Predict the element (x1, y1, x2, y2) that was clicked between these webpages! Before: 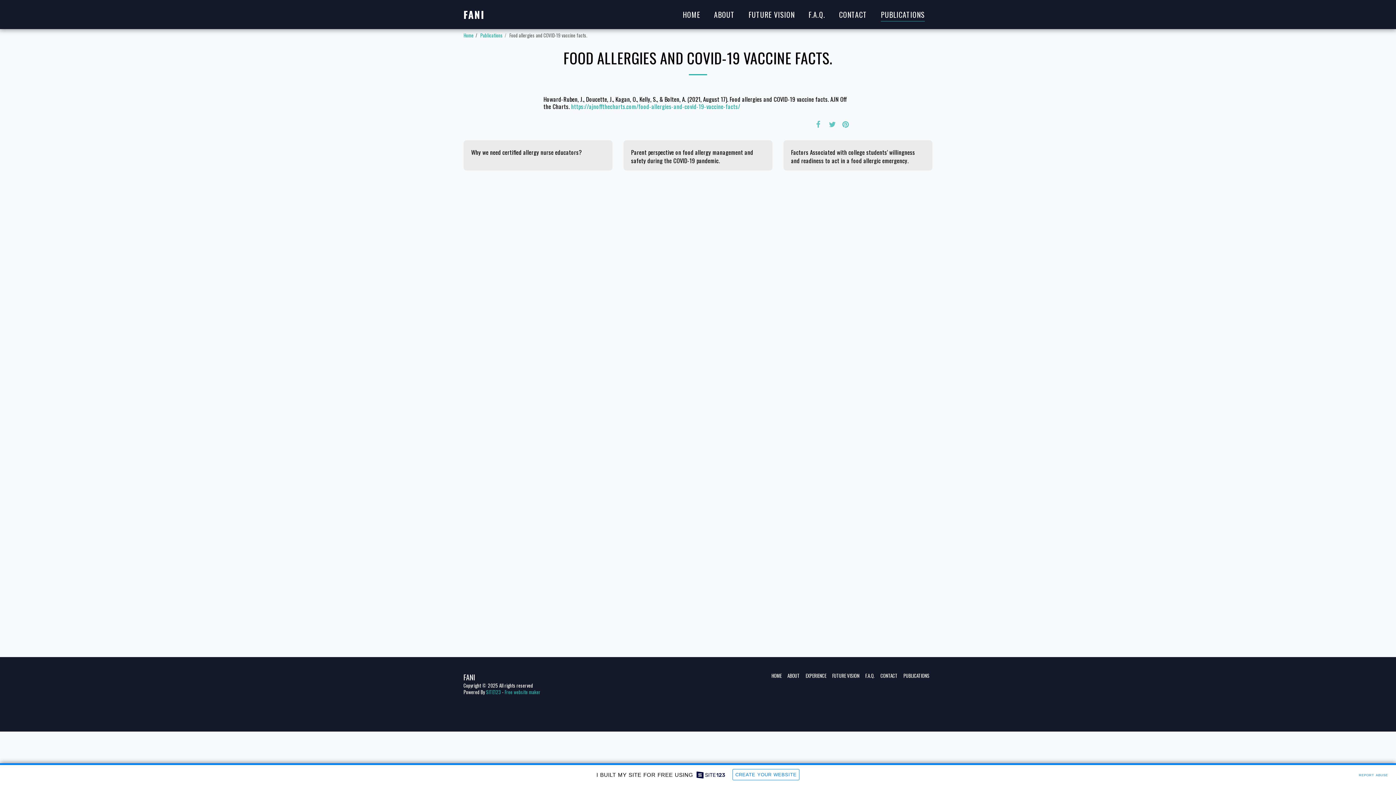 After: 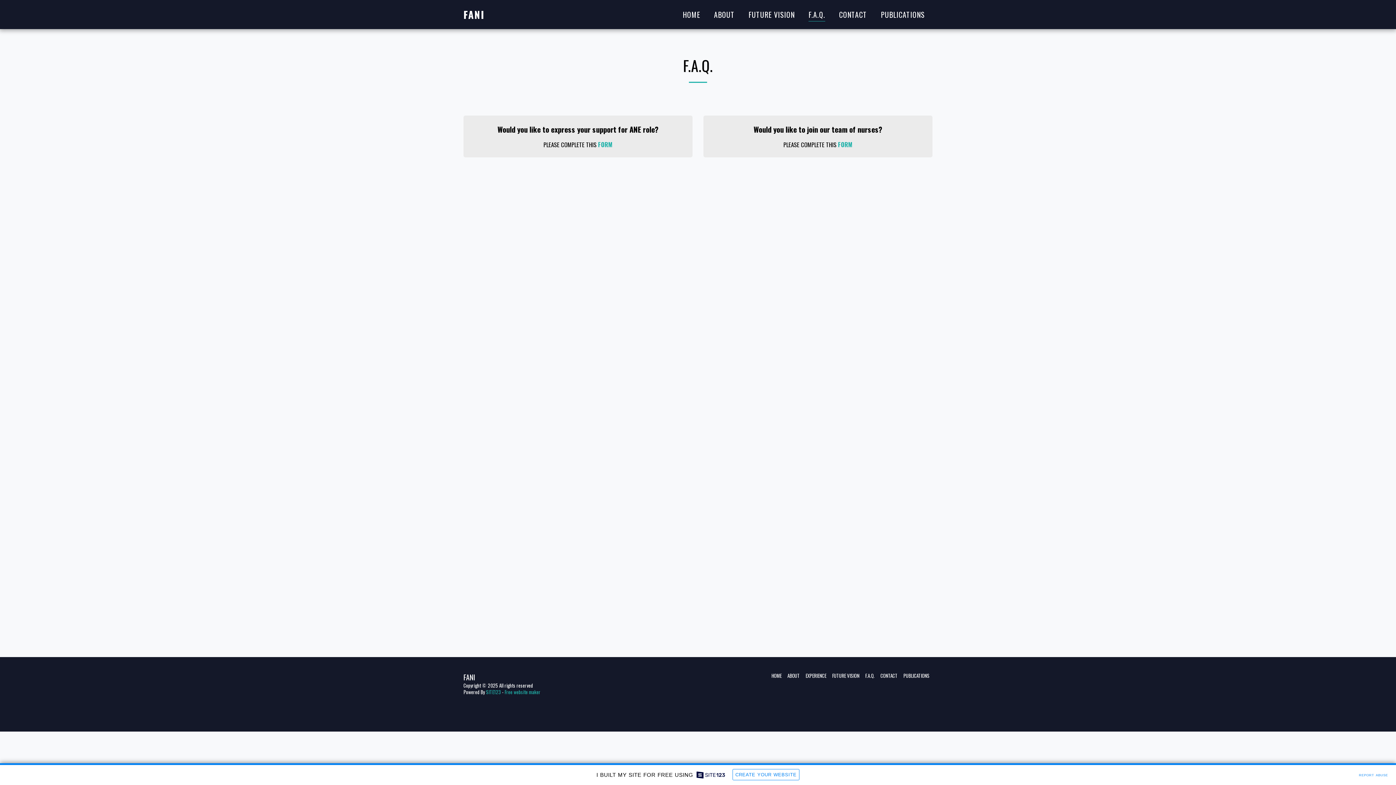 Action: label: F.A.Q. bbox: (865, 672, 874, 679)